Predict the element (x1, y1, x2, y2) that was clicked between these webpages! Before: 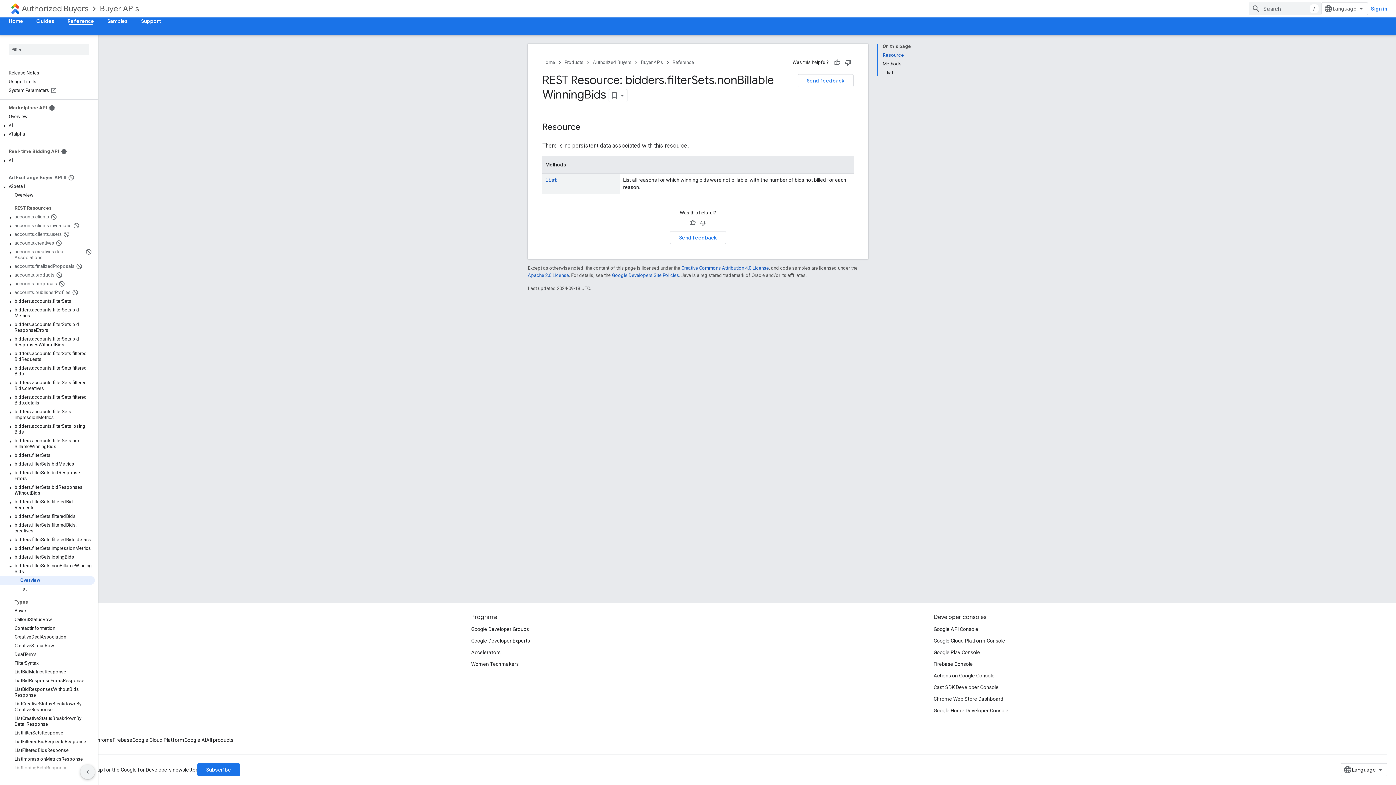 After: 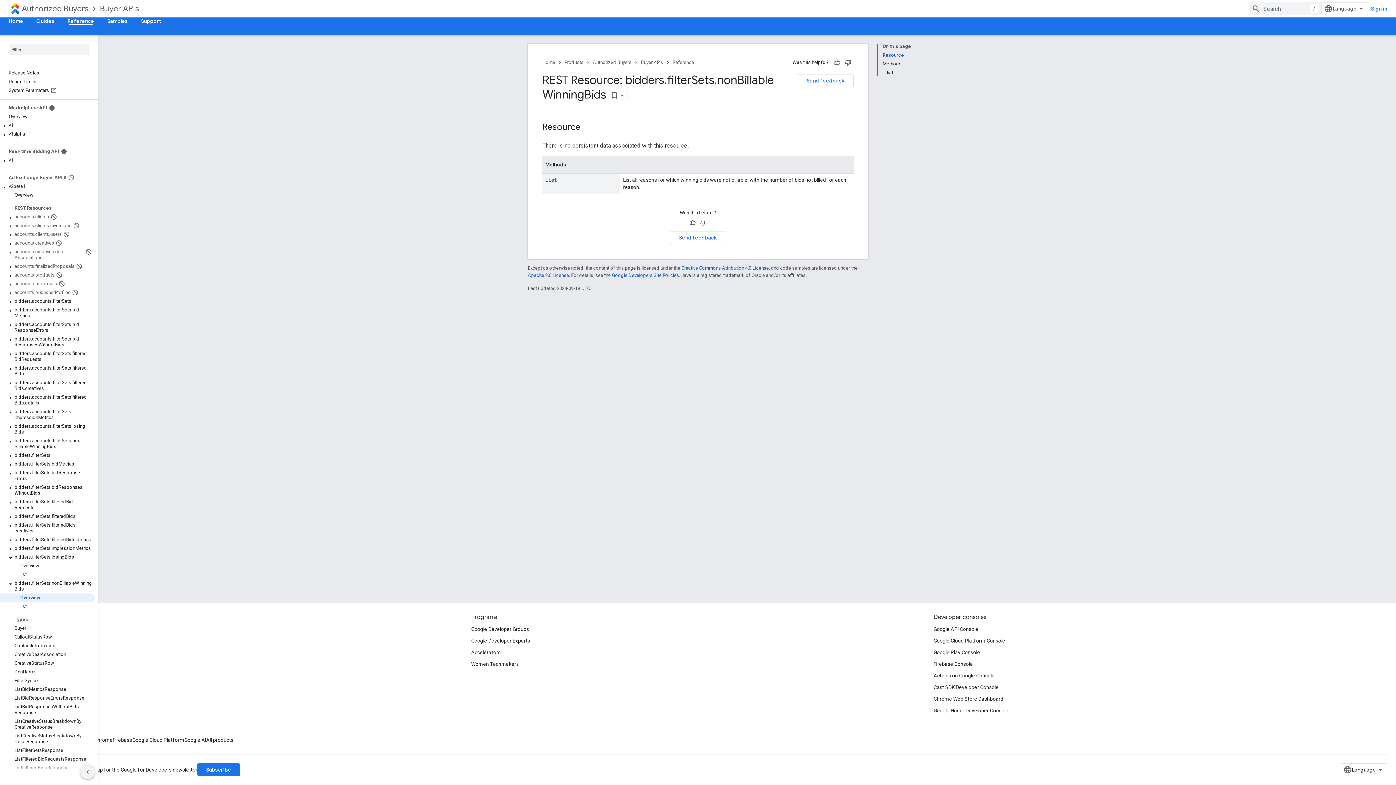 Action: bbox: (6, 554, 14, 561)